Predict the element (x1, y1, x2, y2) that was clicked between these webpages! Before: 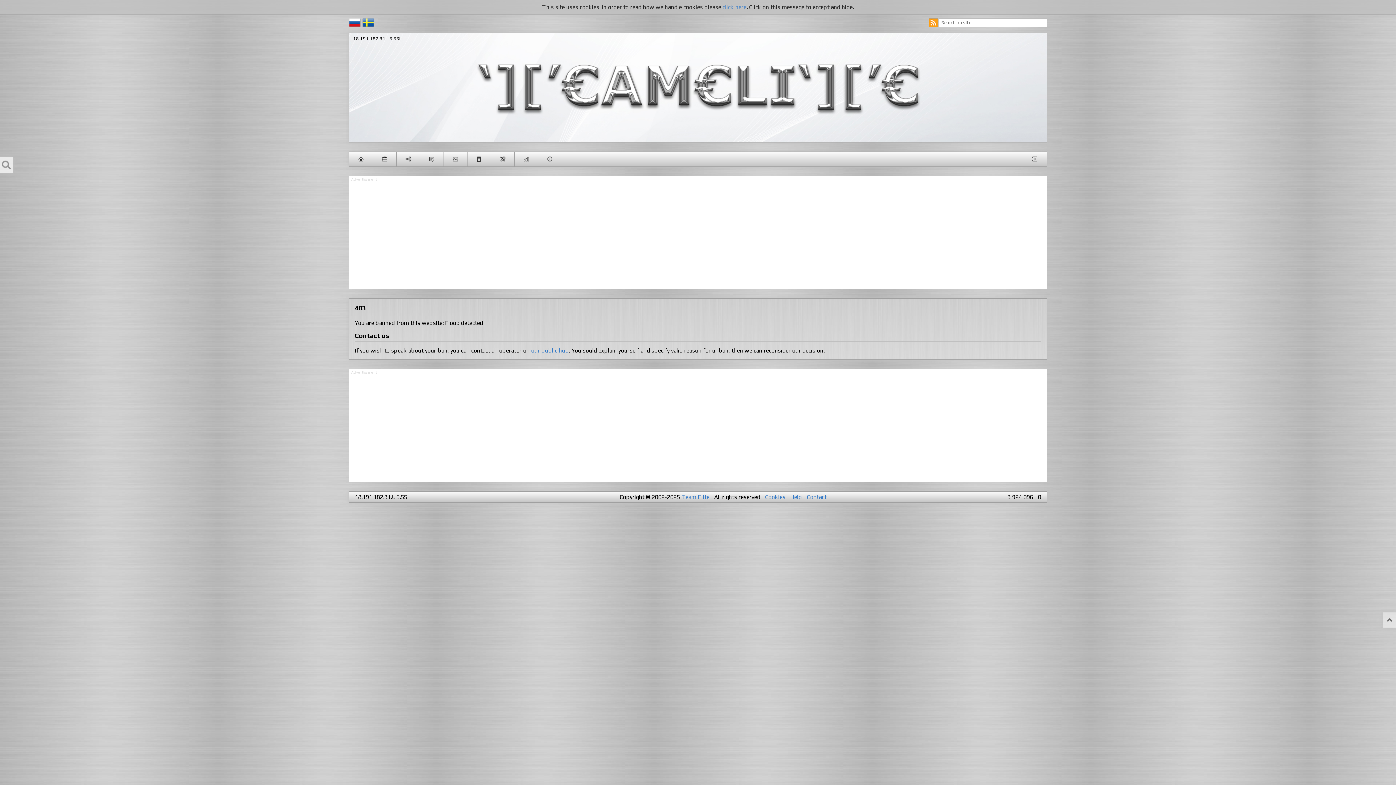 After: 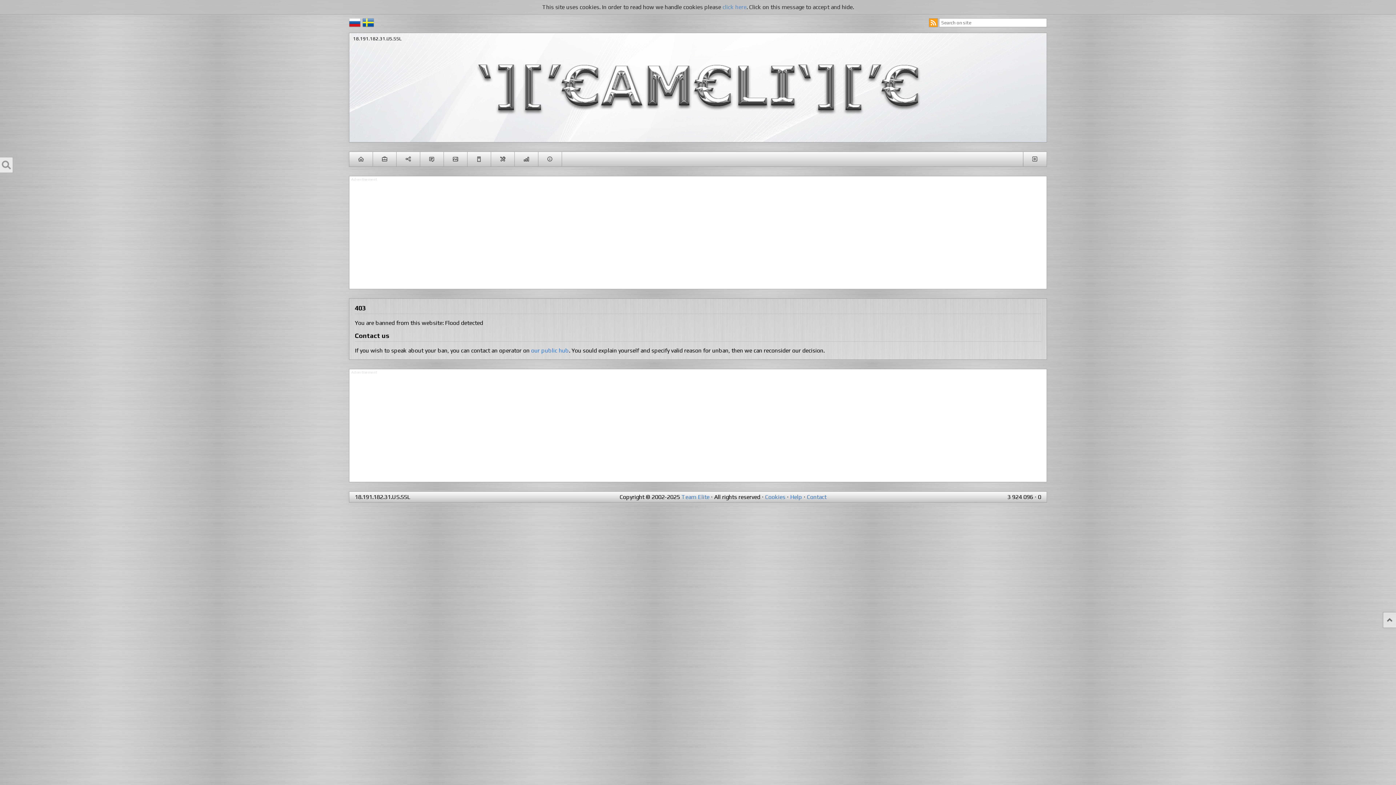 Action: bbox: (538, 152, 562, 166) label: ABOUT